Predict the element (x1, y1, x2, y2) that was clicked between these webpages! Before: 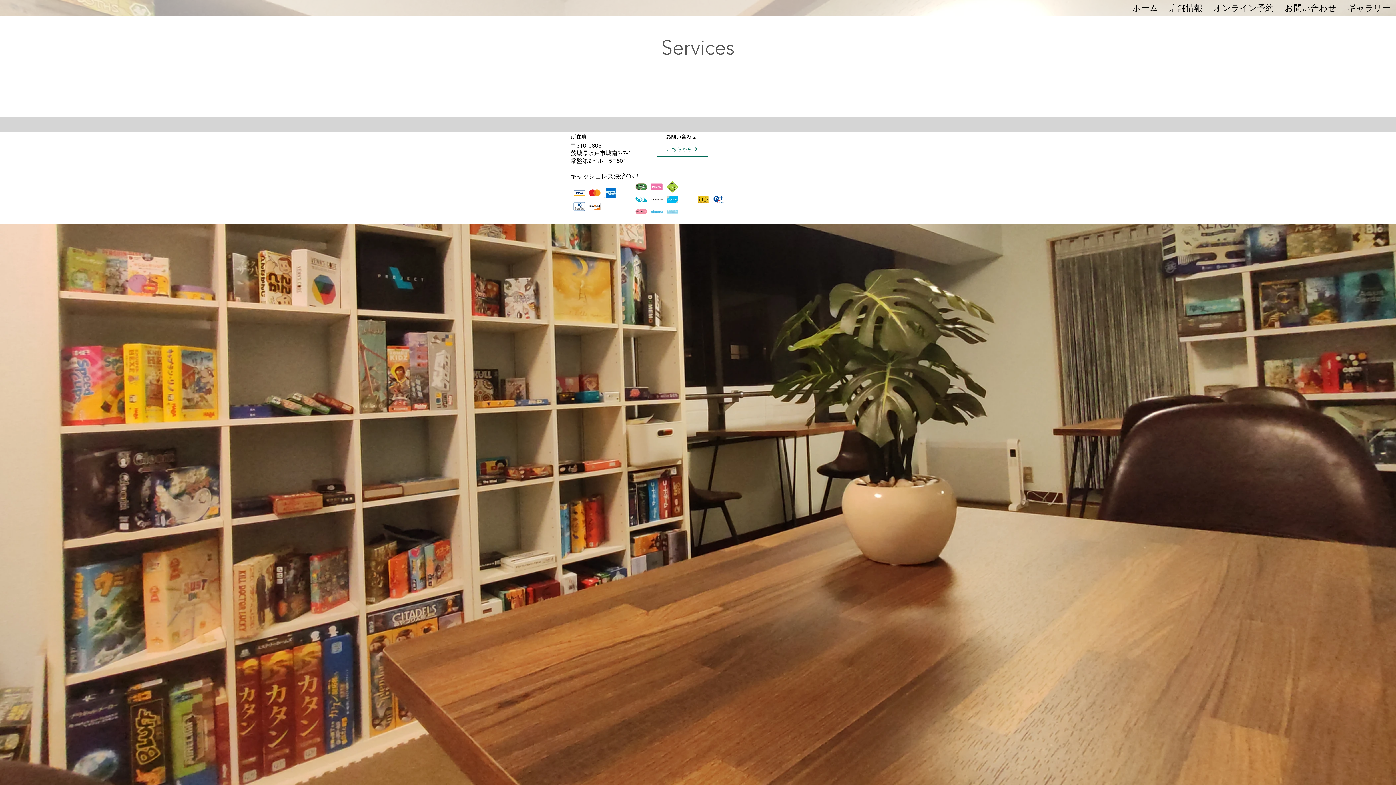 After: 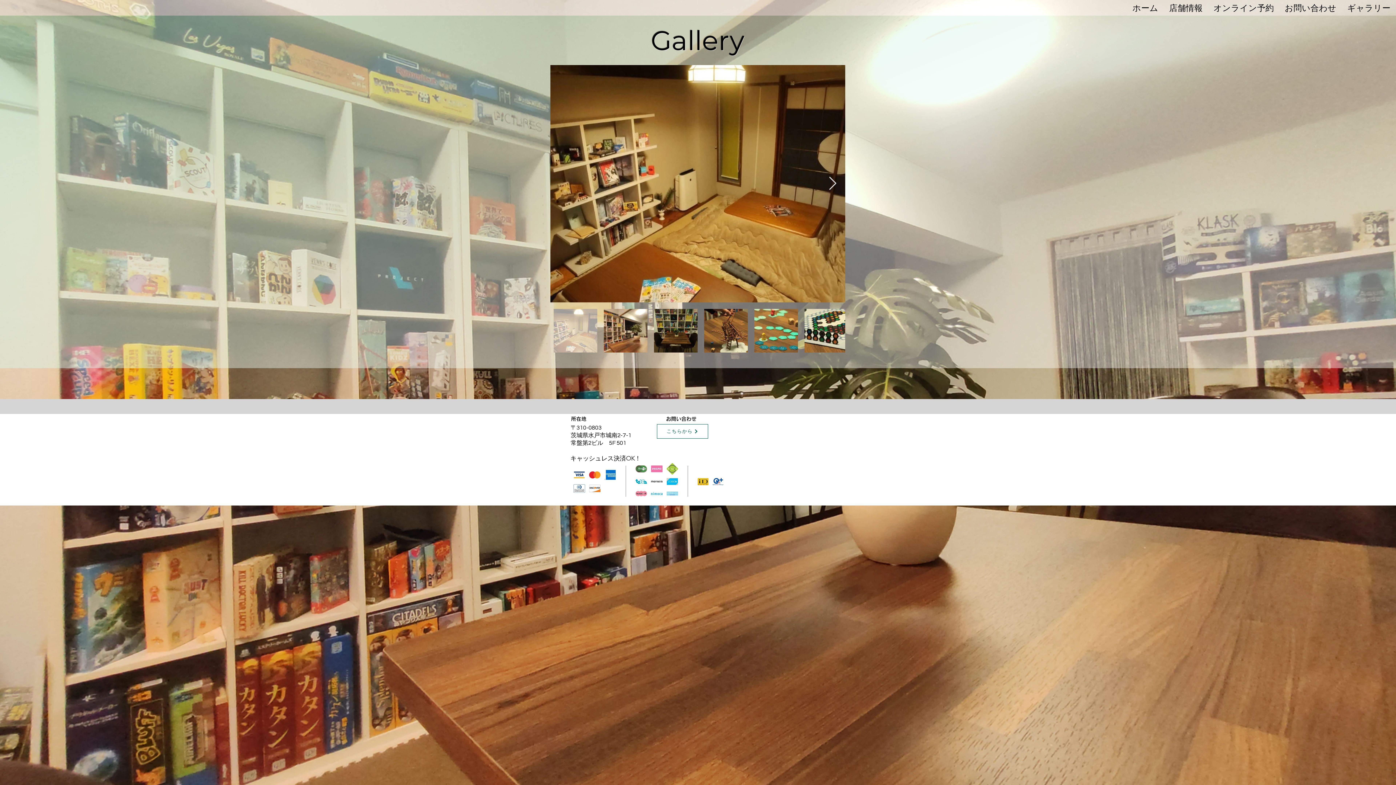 Action: bbox: (1342, 2, 1396, 13) label: ギャラリー